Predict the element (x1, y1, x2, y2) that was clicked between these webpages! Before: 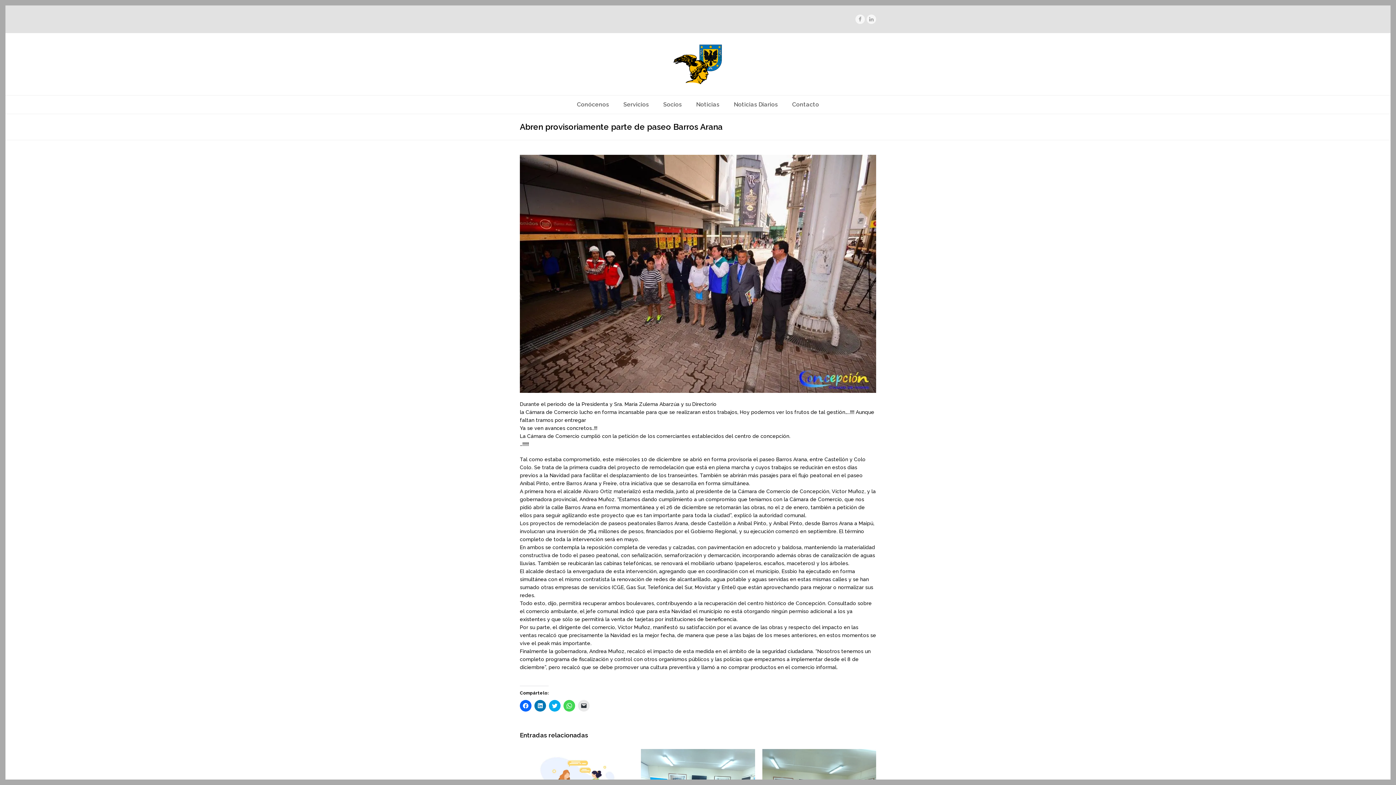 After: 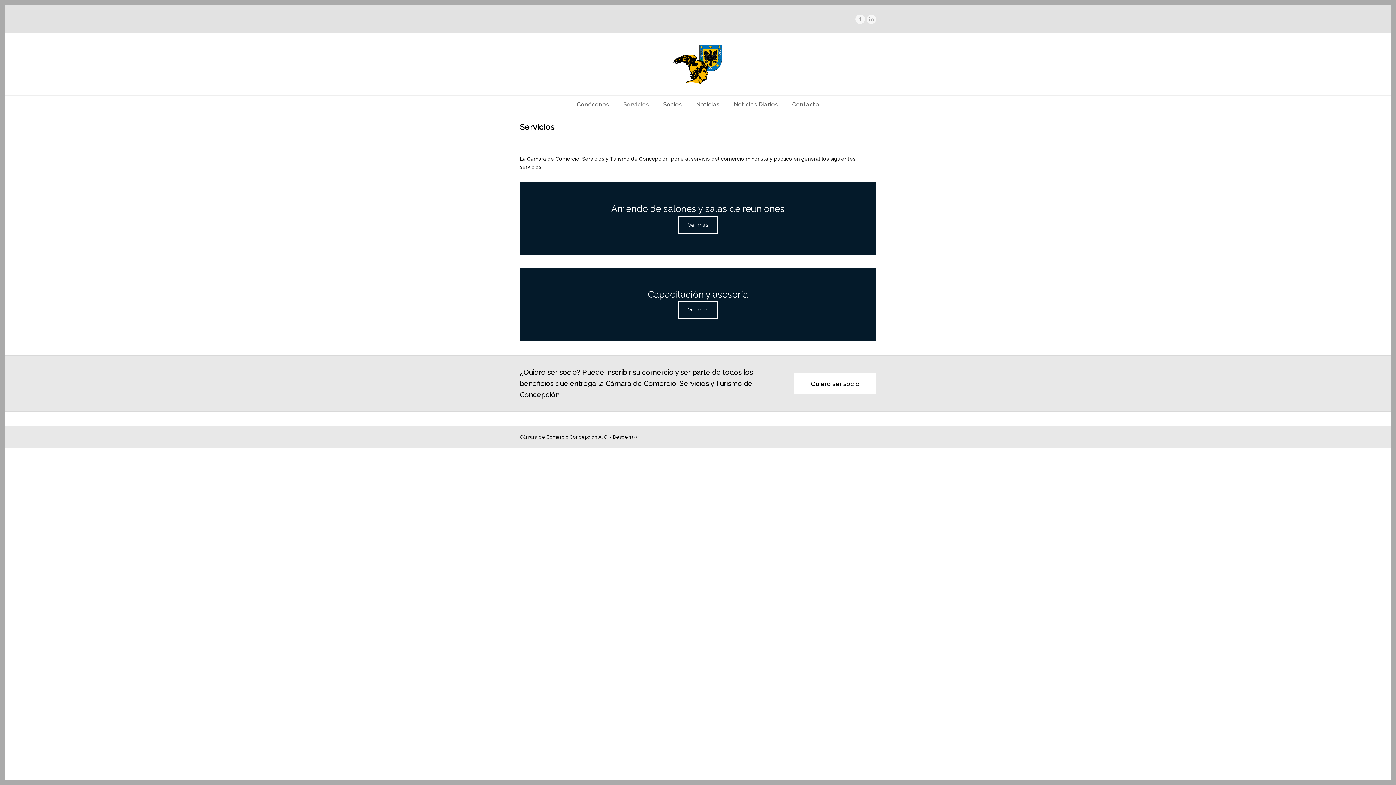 Action: label: Servicios bbox: (617, 95, 655, 113)